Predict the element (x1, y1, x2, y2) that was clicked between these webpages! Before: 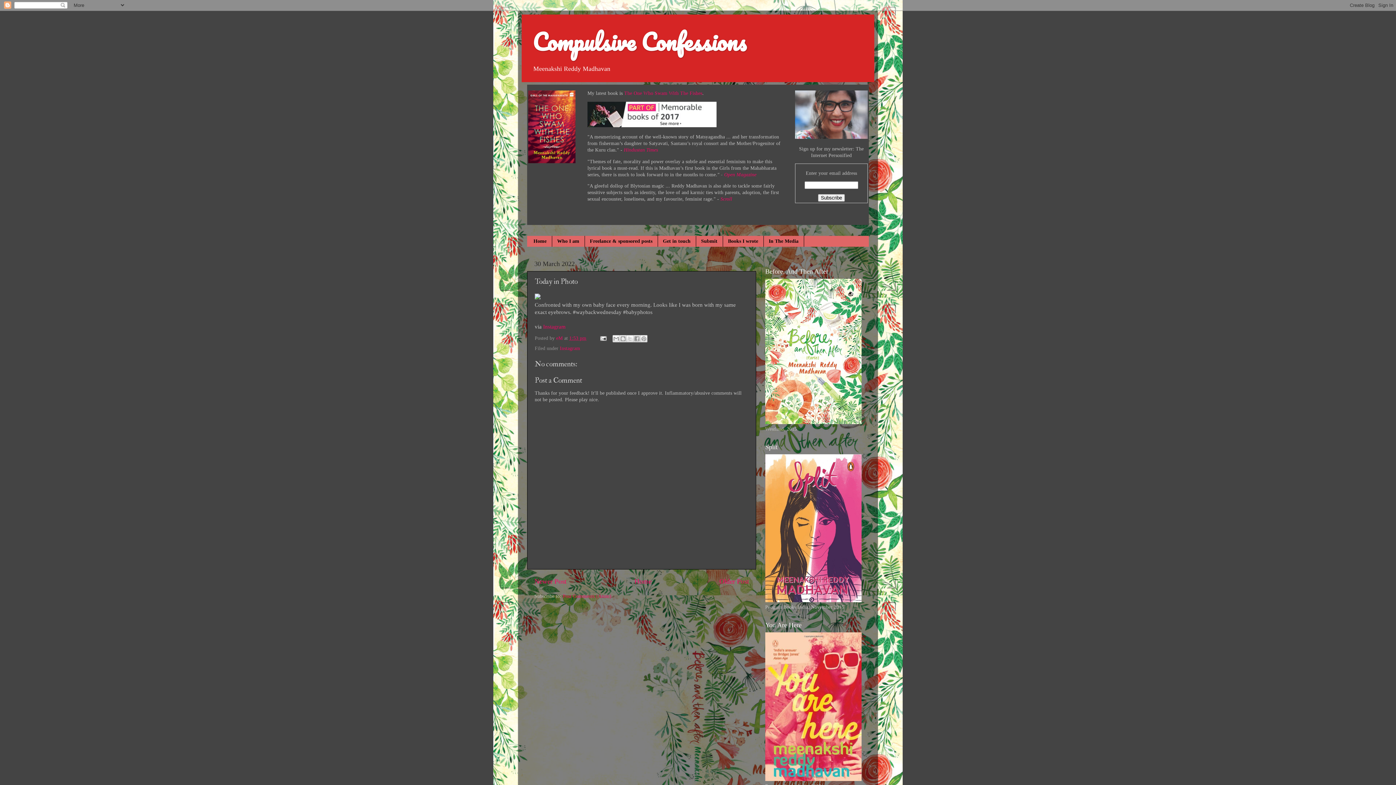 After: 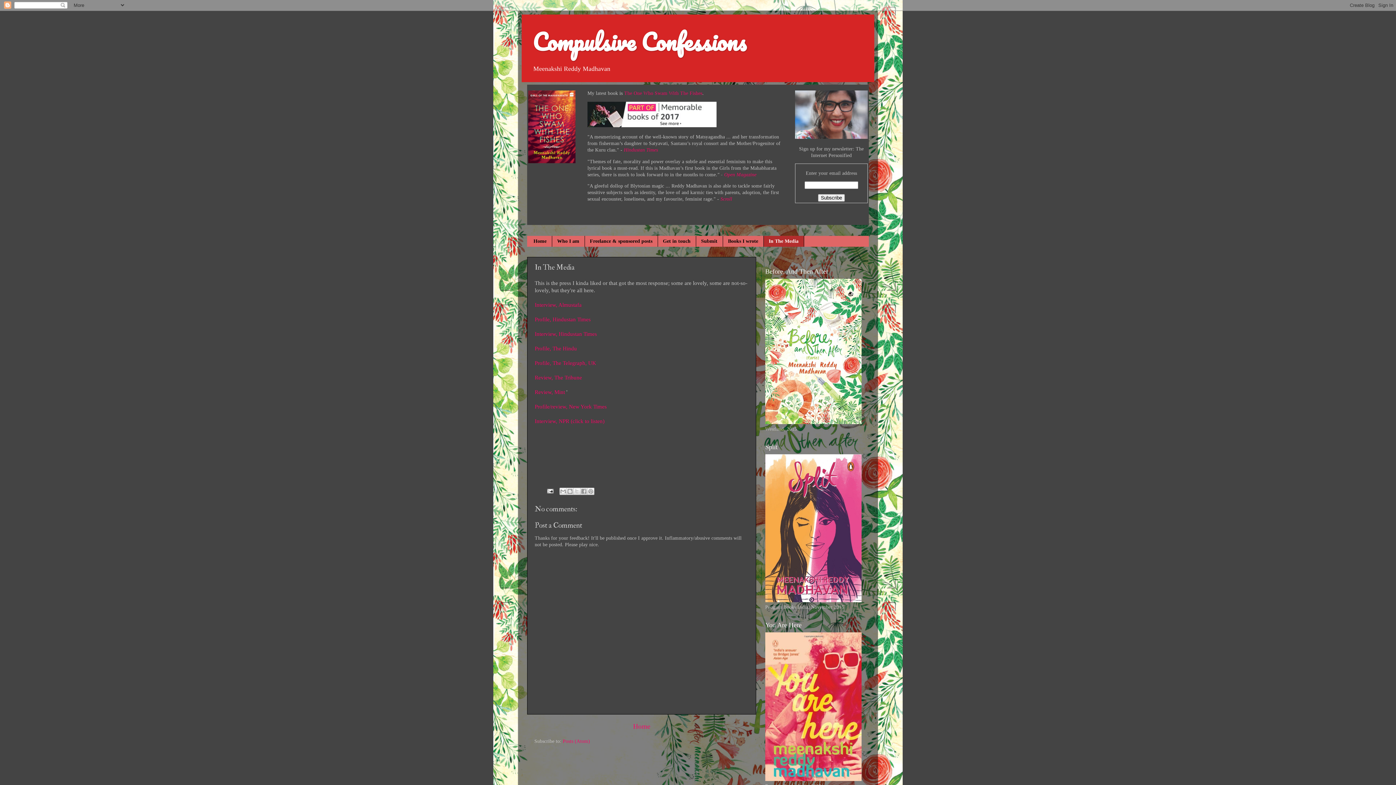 Action: label: In The Media bbox: (763, 235, 804, 246)